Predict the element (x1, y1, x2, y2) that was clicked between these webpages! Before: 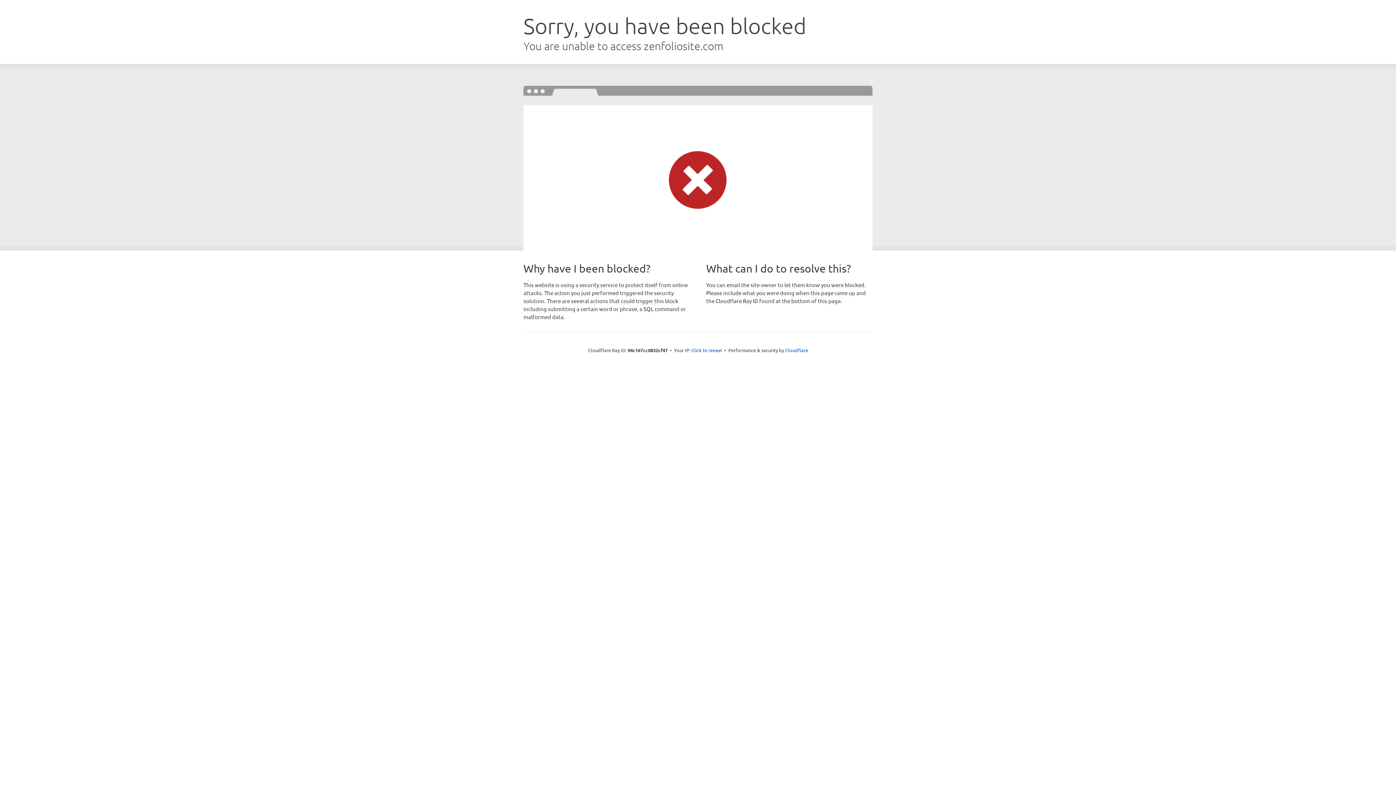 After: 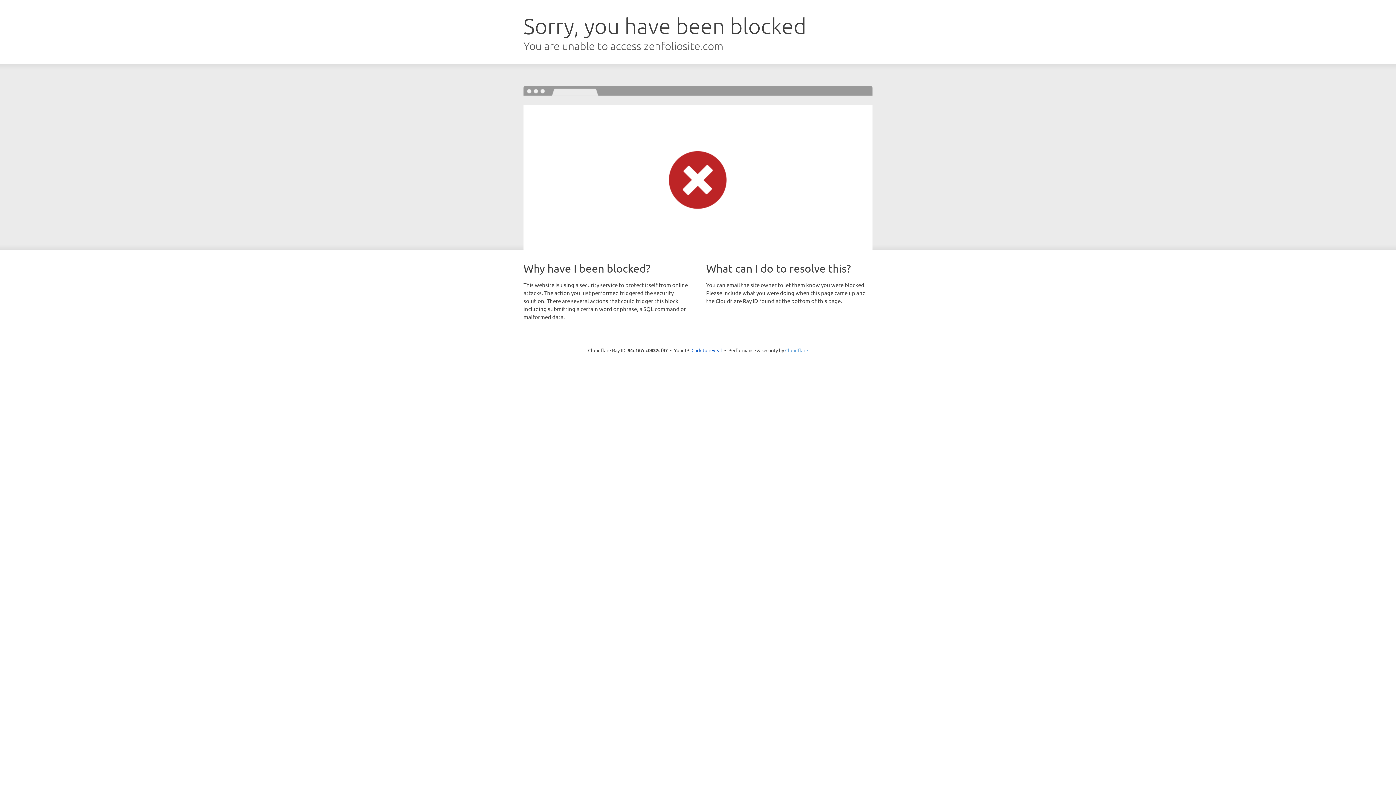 Action: bbox: (785, 347, 808, 353) label: Cloudflare